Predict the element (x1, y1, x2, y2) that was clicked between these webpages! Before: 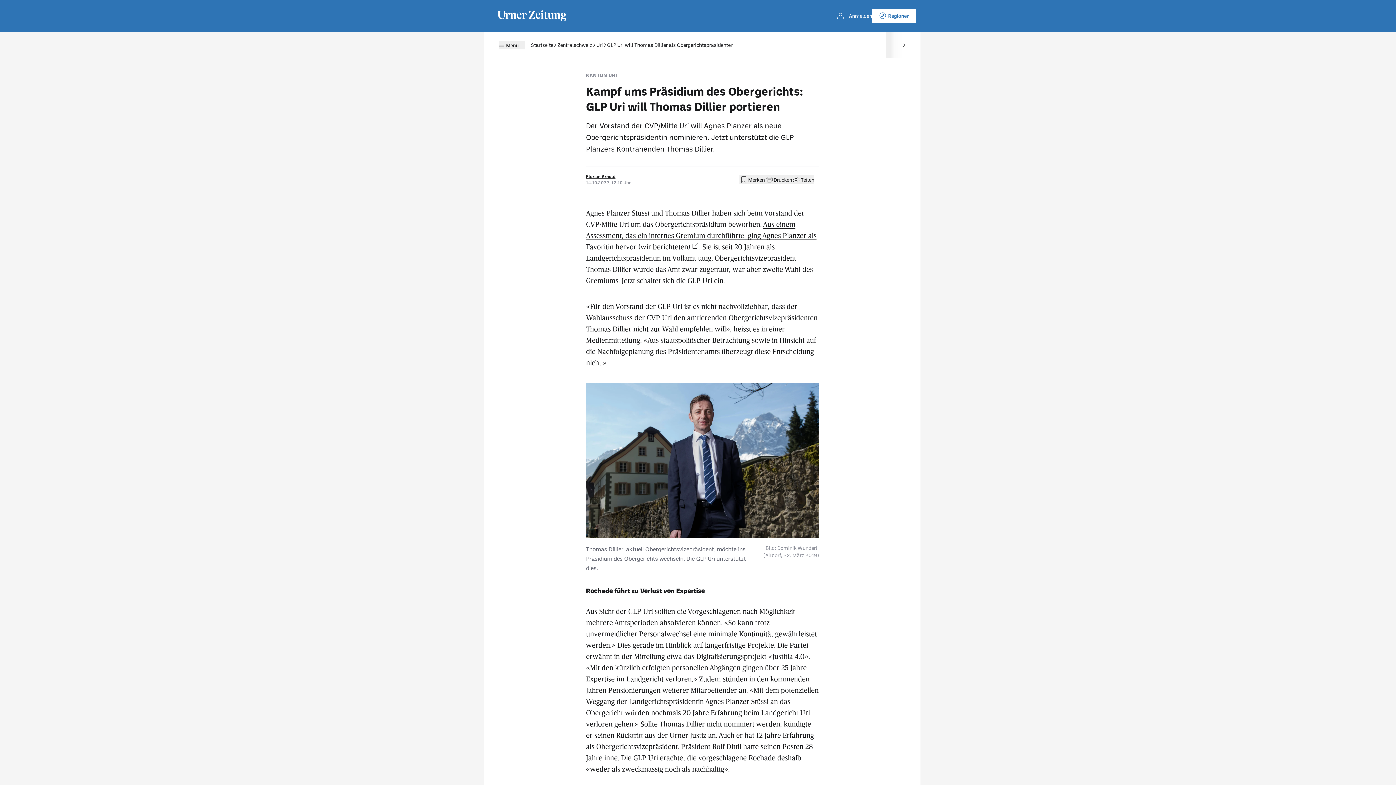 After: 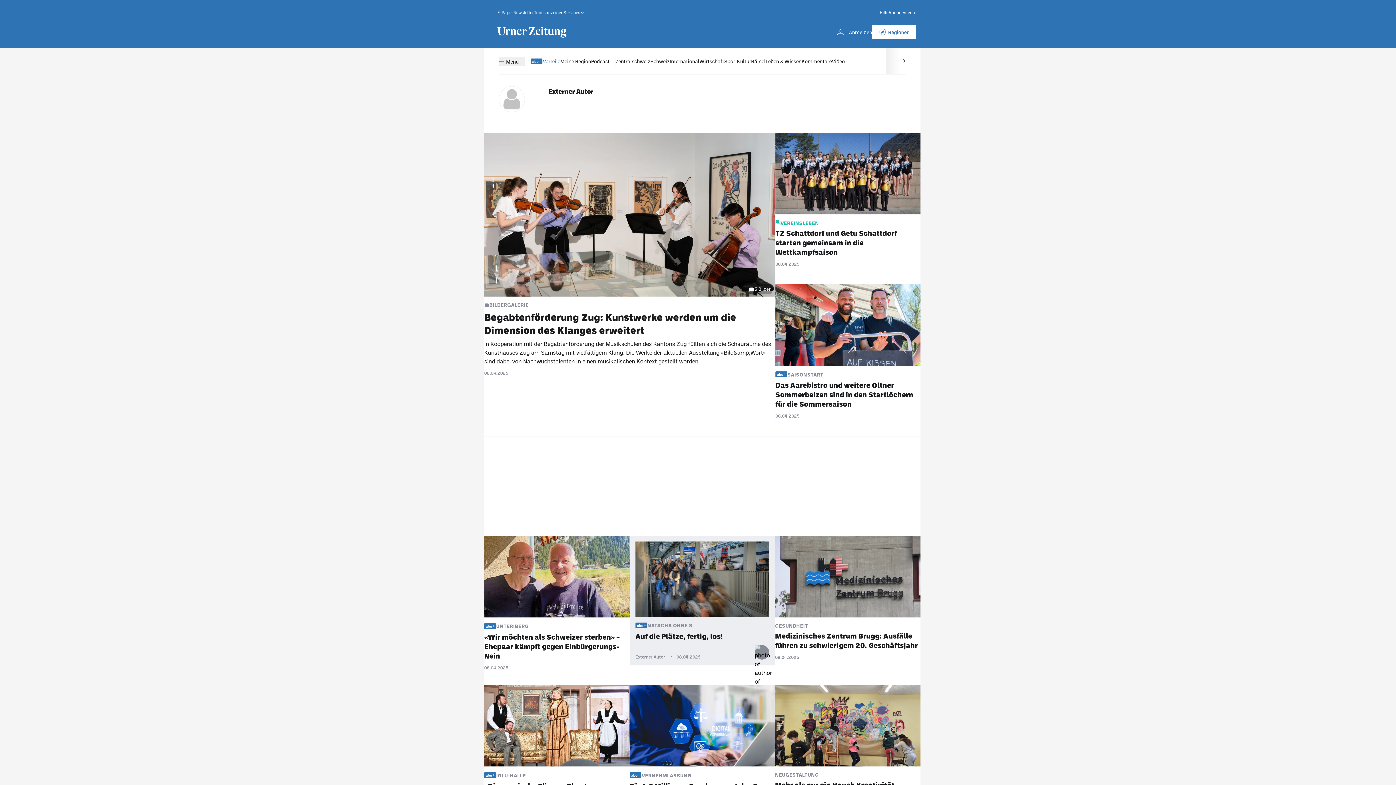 Action: bbox: (586, 173, 615, 178) label: Florian Arnold